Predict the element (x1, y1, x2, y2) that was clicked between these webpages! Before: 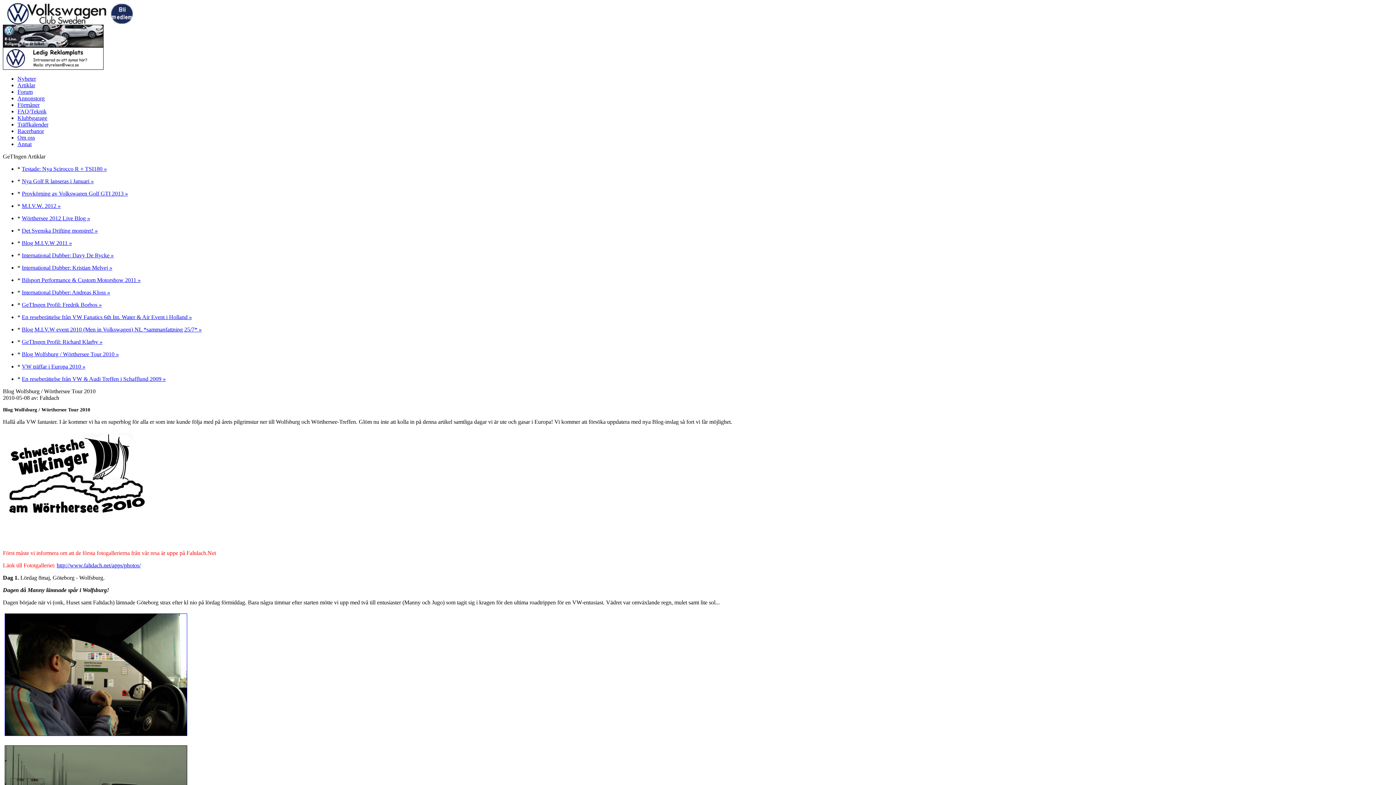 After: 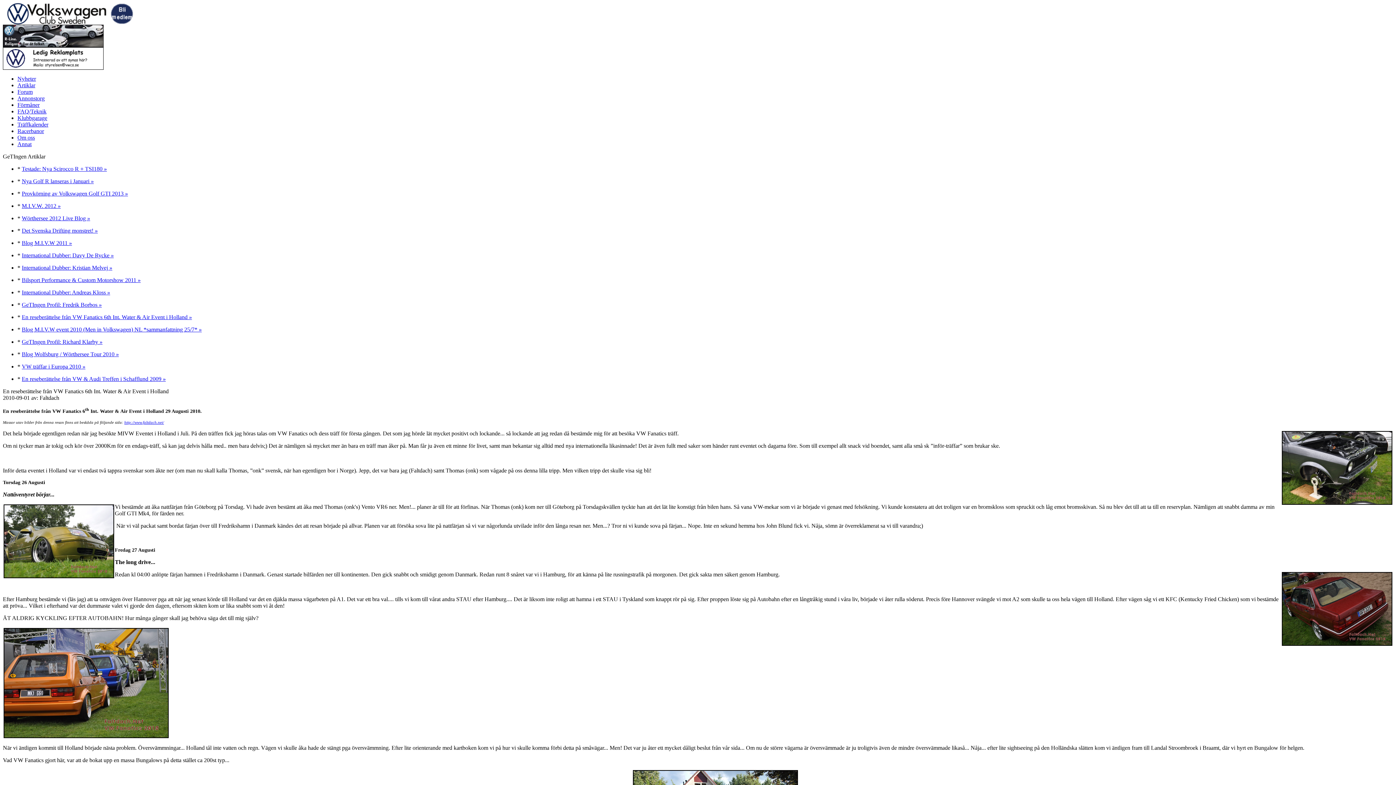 Action: bbox: (21, 314, 192, 320) label: En reseberättelse från VW Fanatics 6th Int. Water & Air Event i Holland »